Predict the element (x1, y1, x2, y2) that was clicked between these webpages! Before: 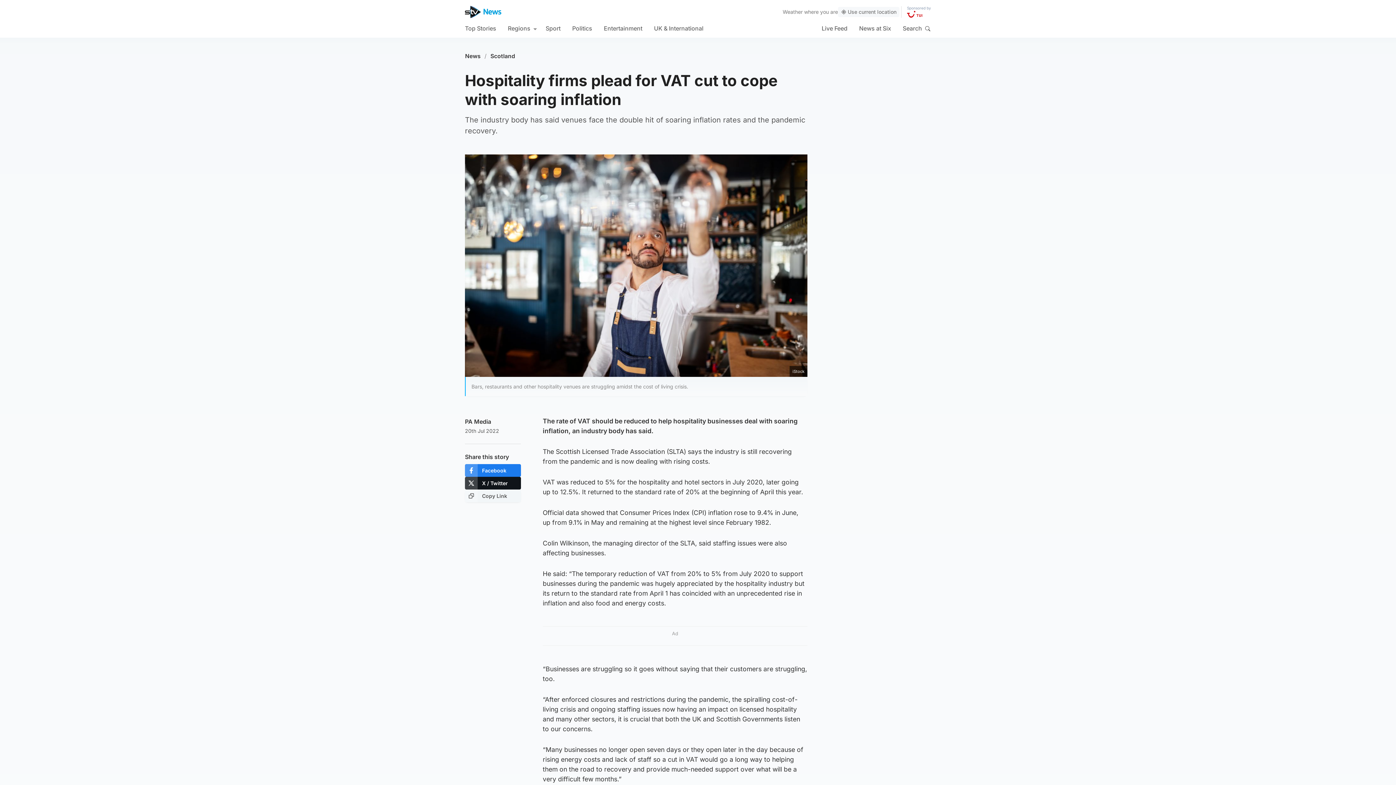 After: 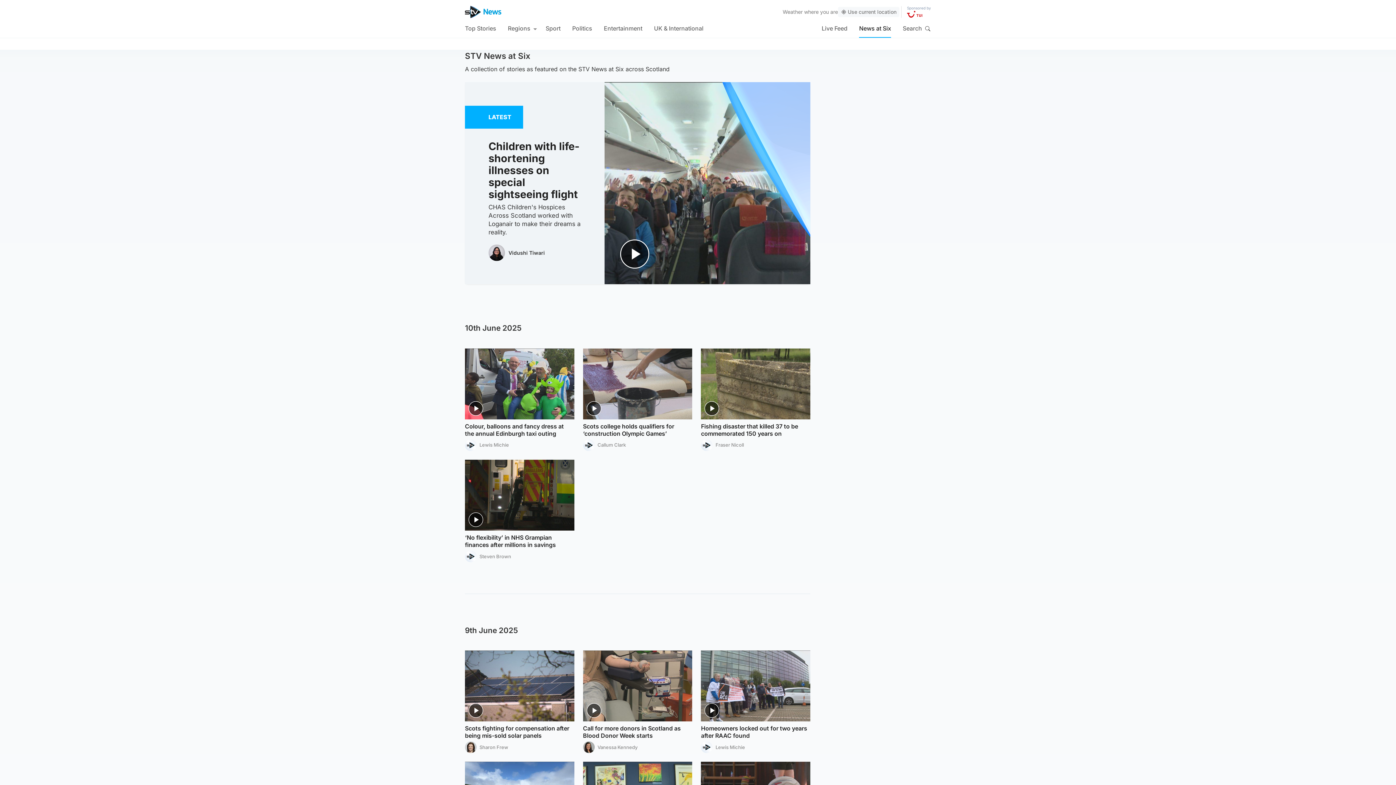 Action: label: News at Six bbox: (859, 18, 891, 37)